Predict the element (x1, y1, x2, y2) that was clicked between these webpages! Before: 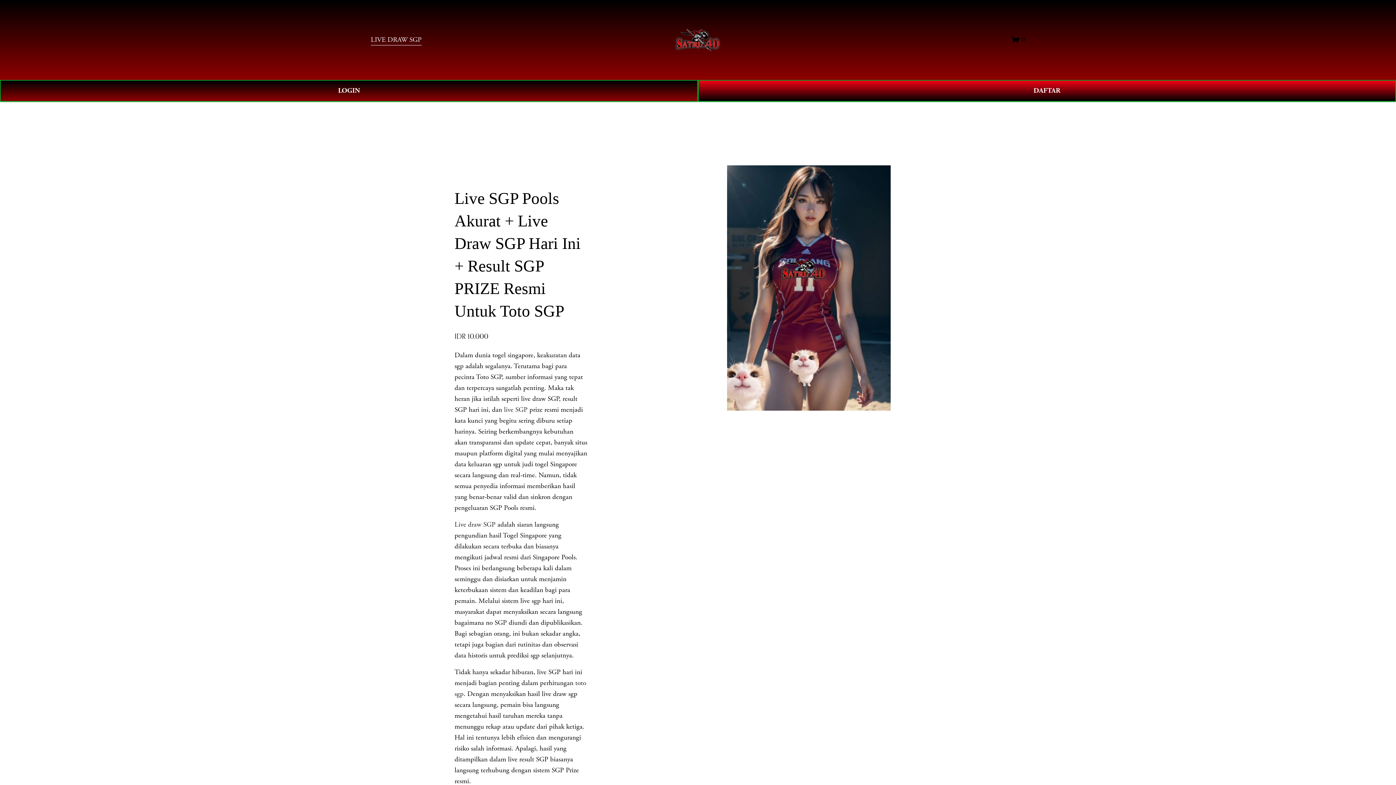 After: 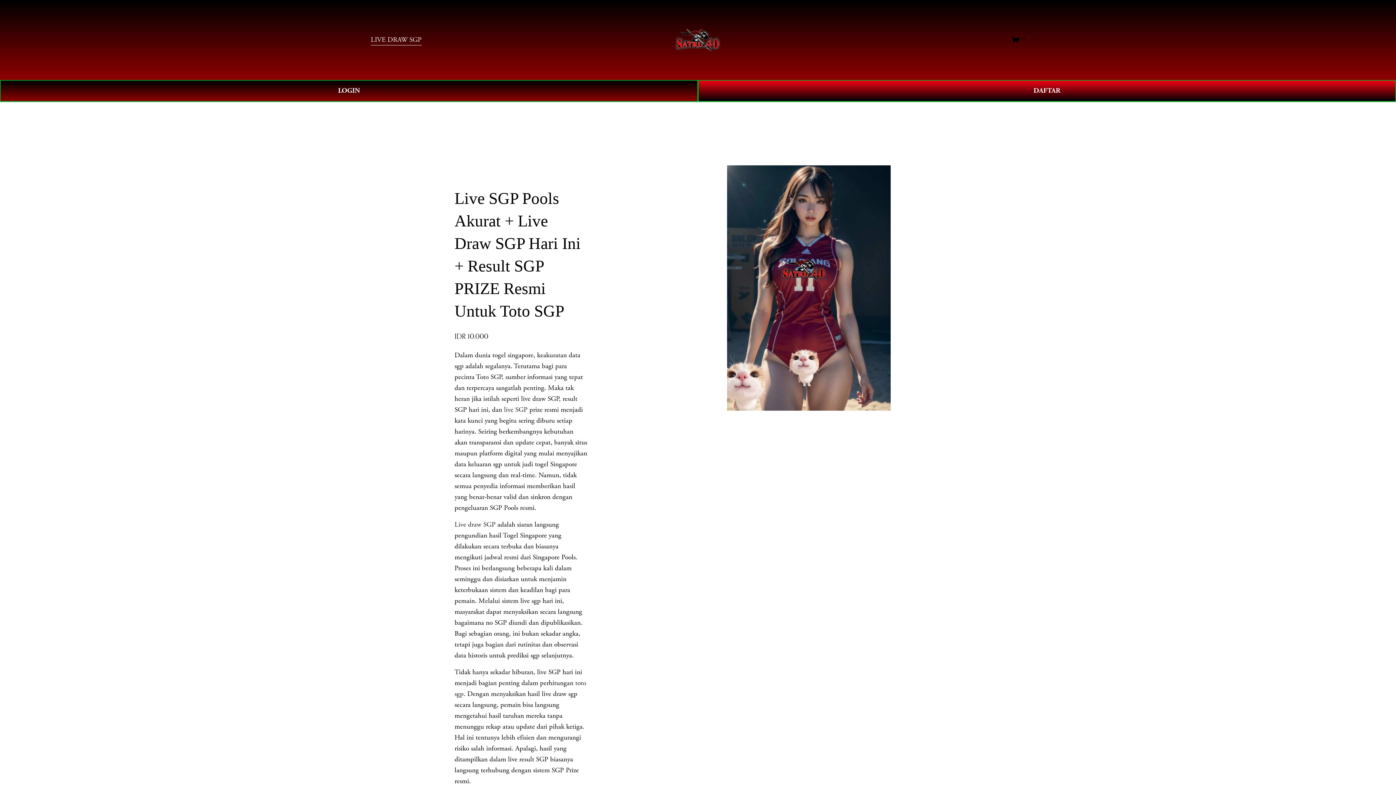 Action: label: LIVE DRAW SGP bbox: (370, 33, 421, 46)